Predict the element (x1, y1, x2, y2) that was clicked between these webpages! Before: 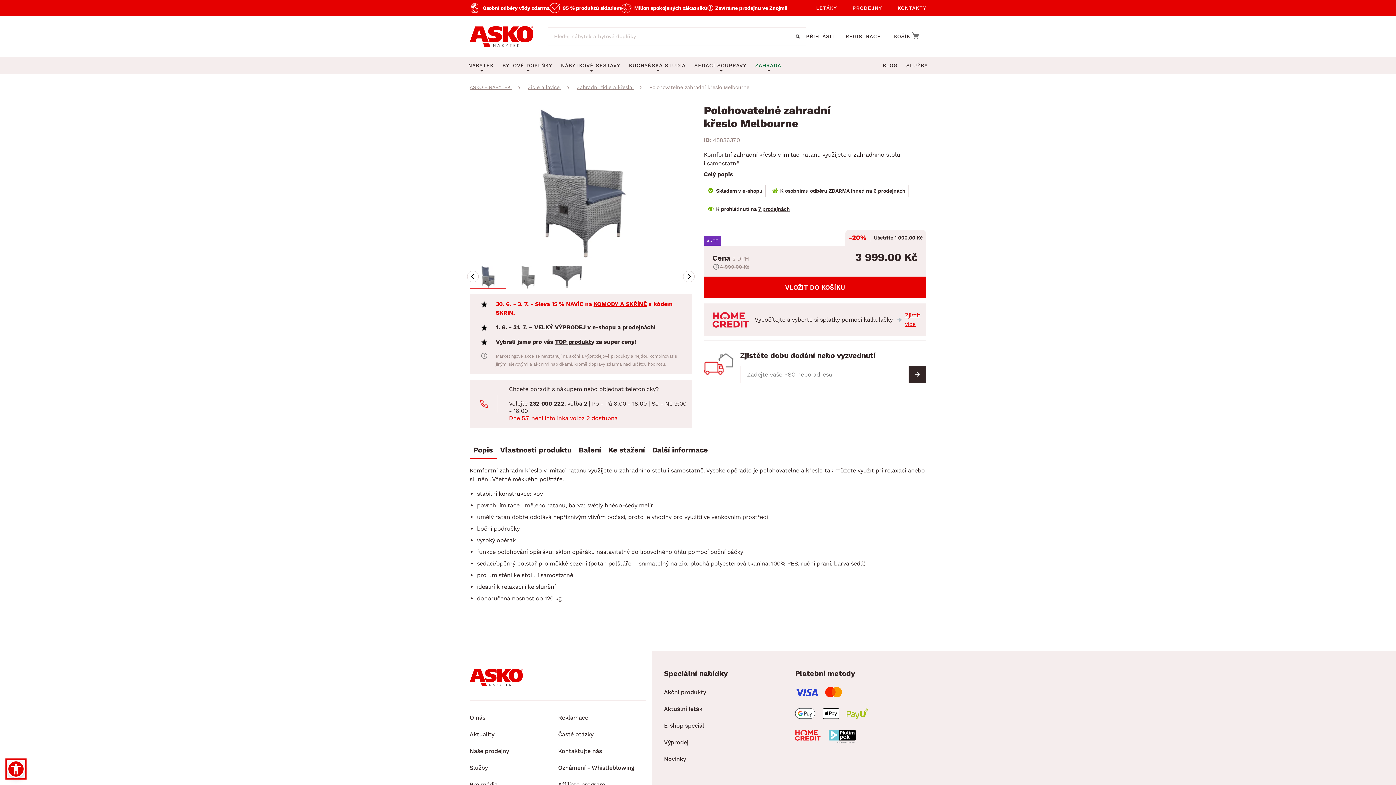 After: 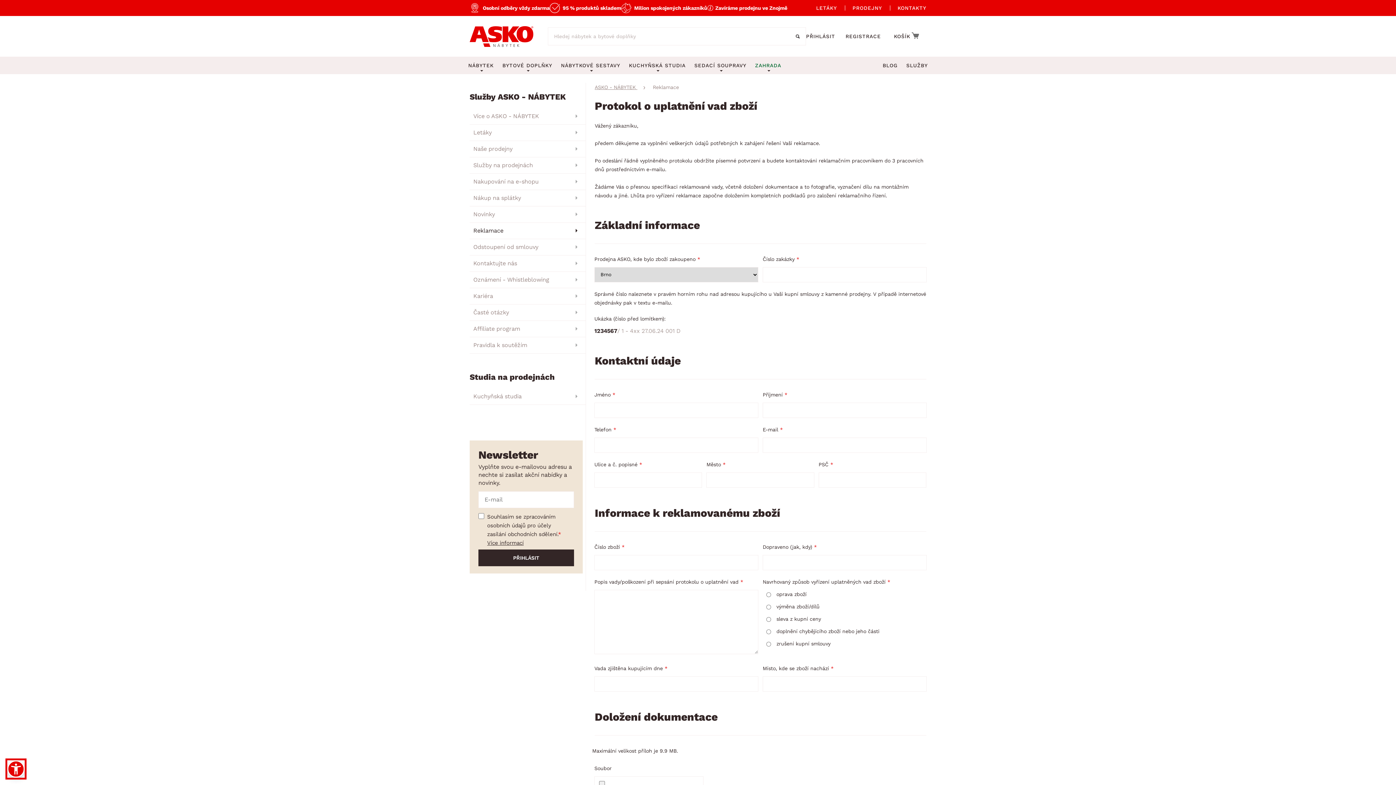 Action: bbox: (558, 712, 646, 723) label: Reklamace